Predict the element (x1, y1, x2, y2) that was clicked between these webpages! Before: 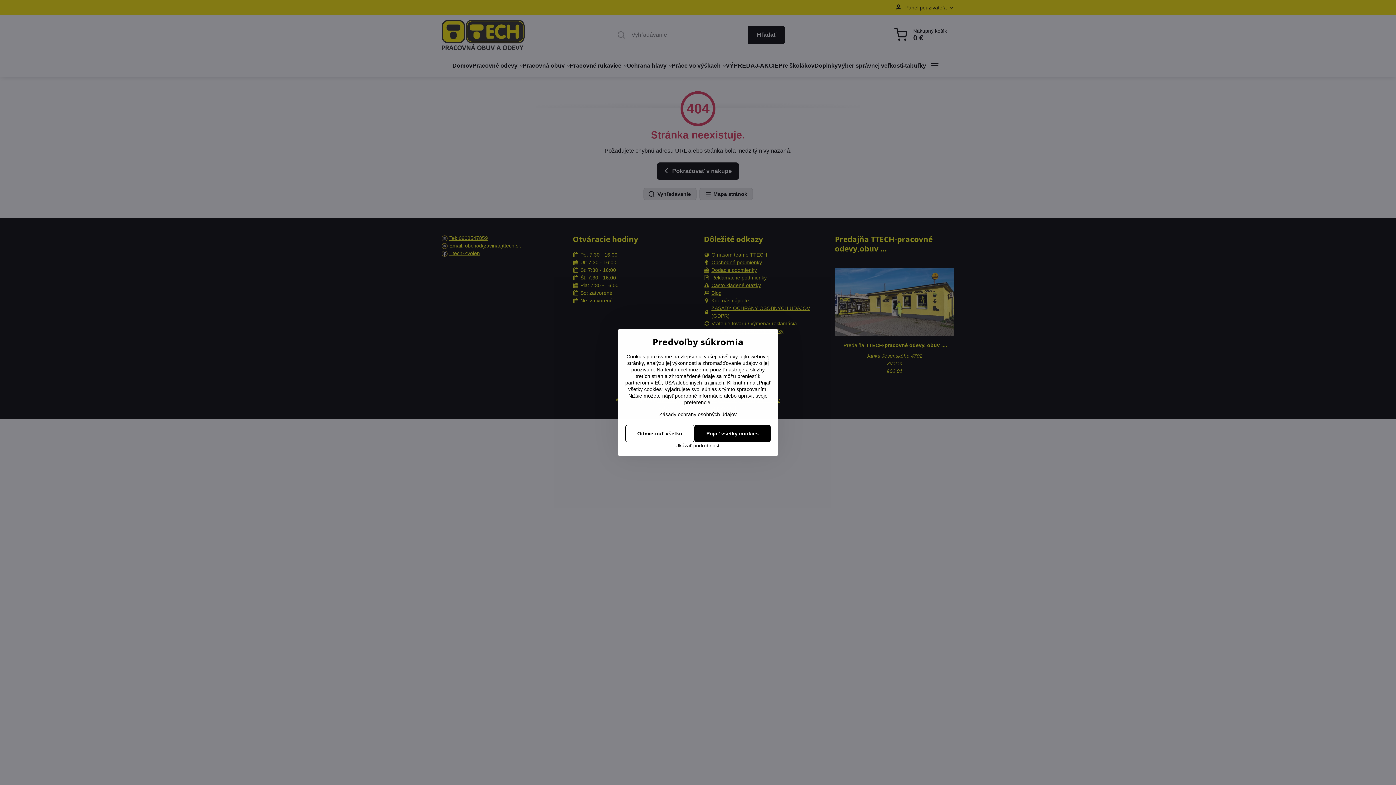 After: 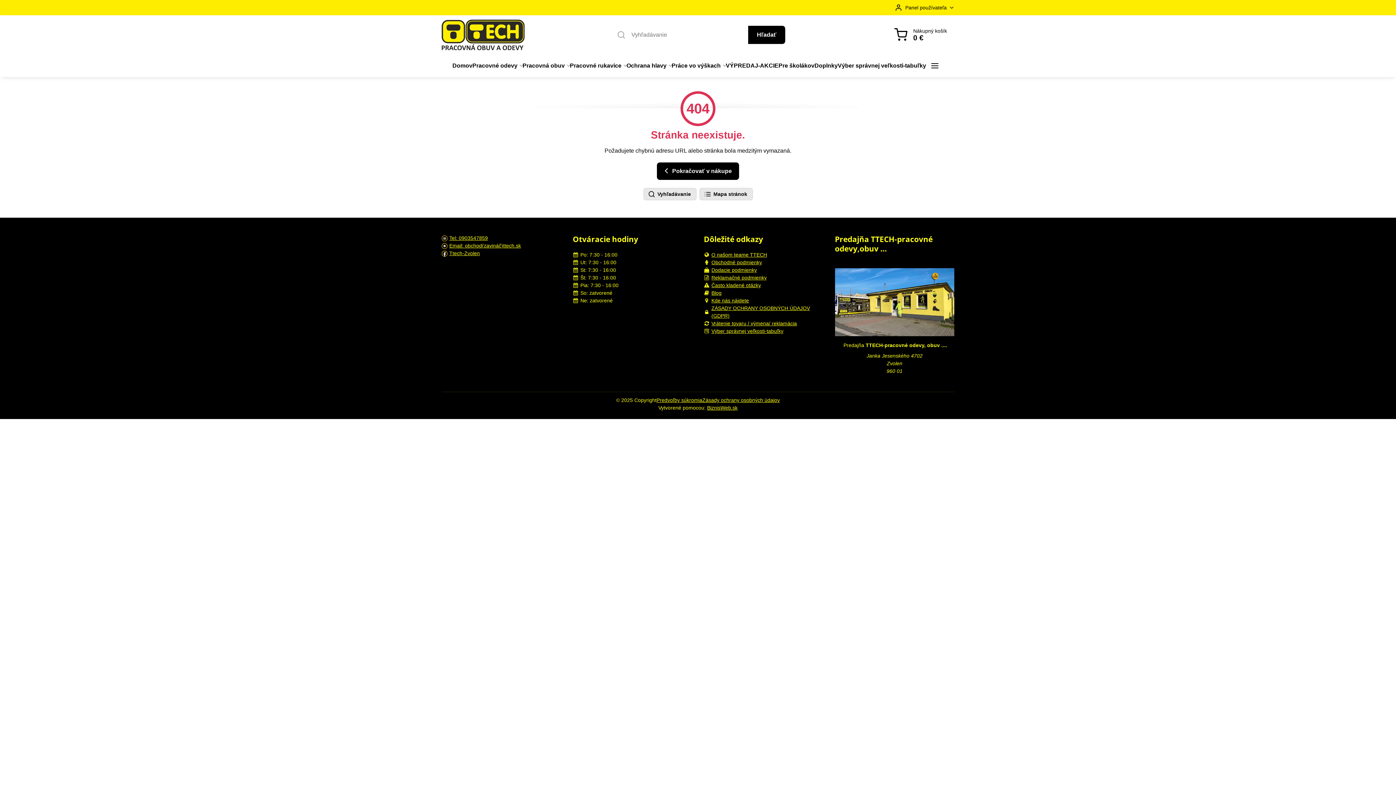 Action: bbox: (625, 425, 694, 442) label: Odmietnuť všetko